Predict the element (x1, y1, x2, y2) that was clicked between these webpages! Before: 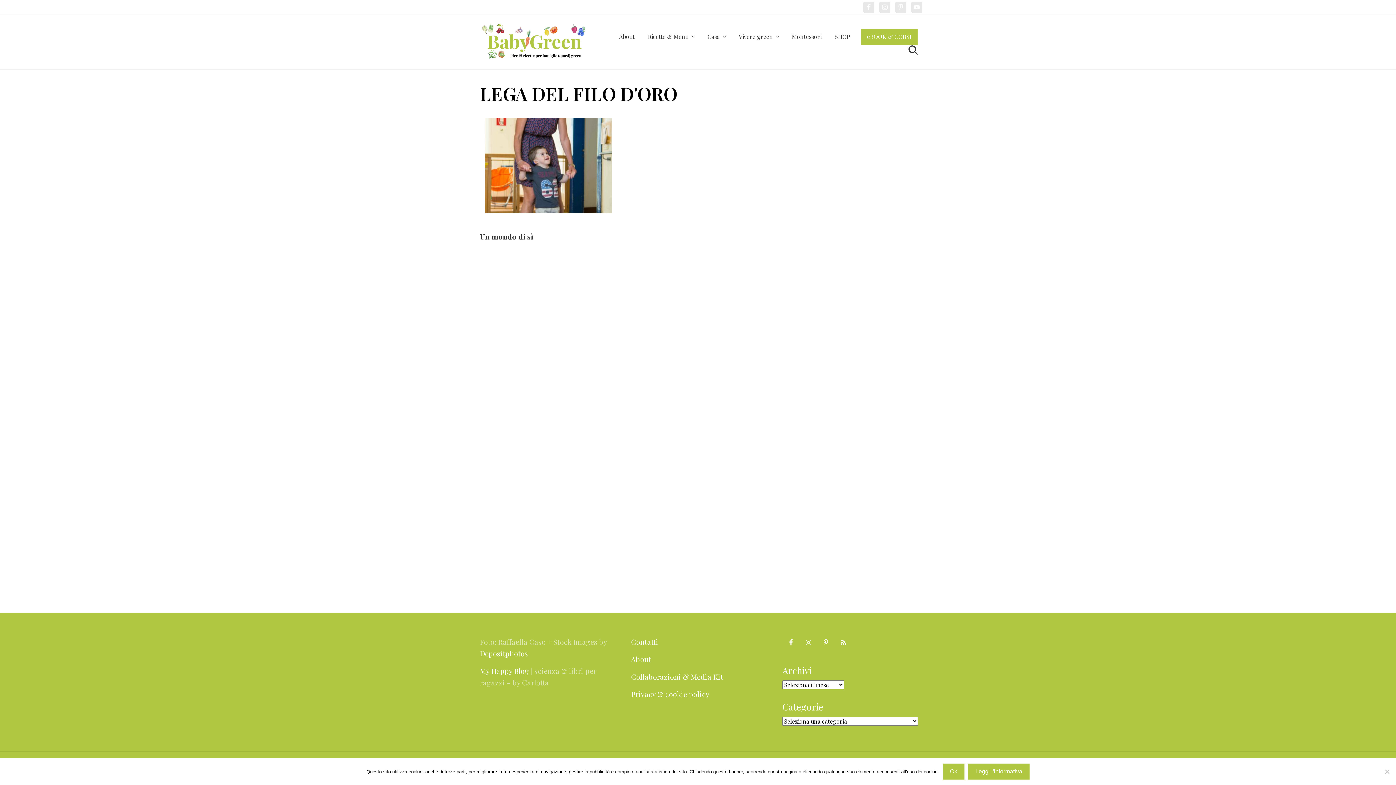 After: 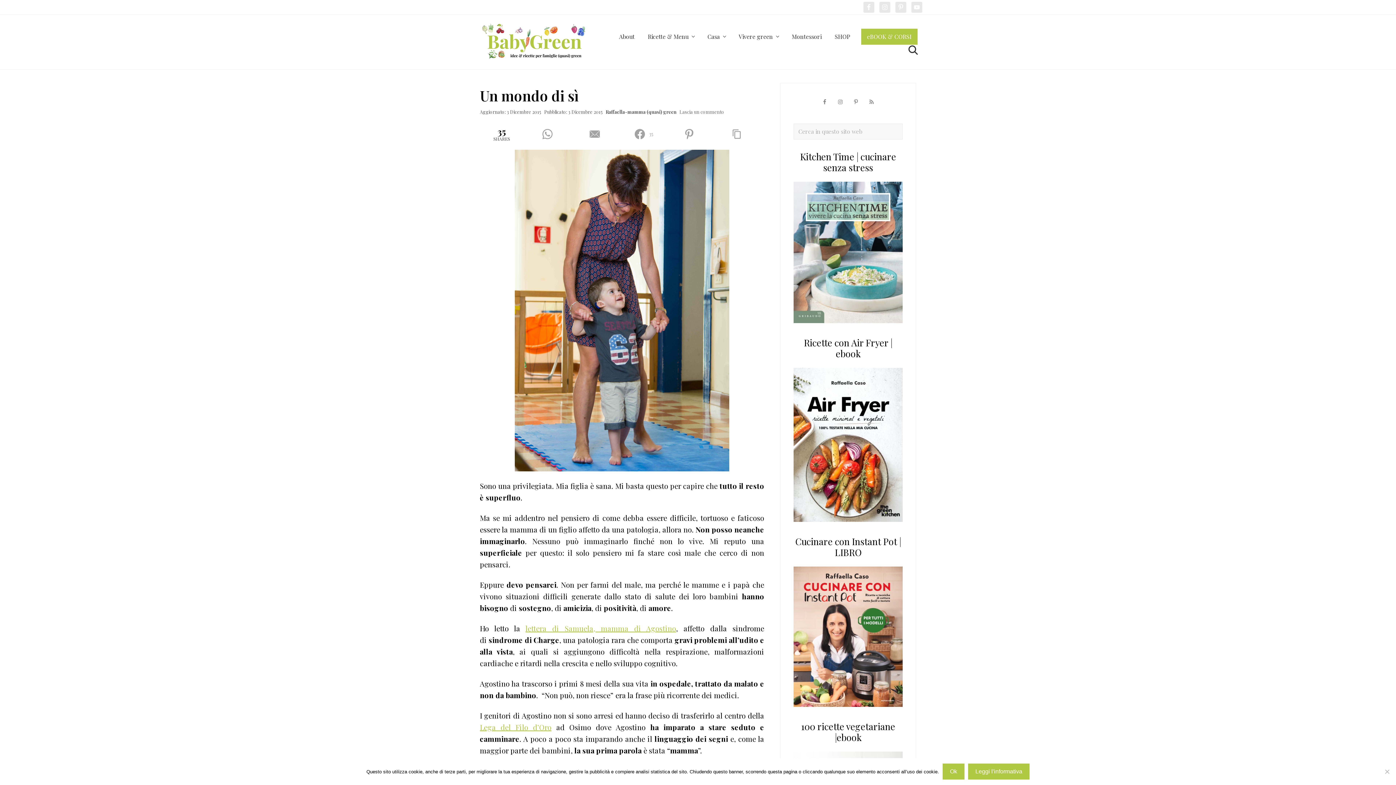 Action: bbox: (480, 117, 617, 213)